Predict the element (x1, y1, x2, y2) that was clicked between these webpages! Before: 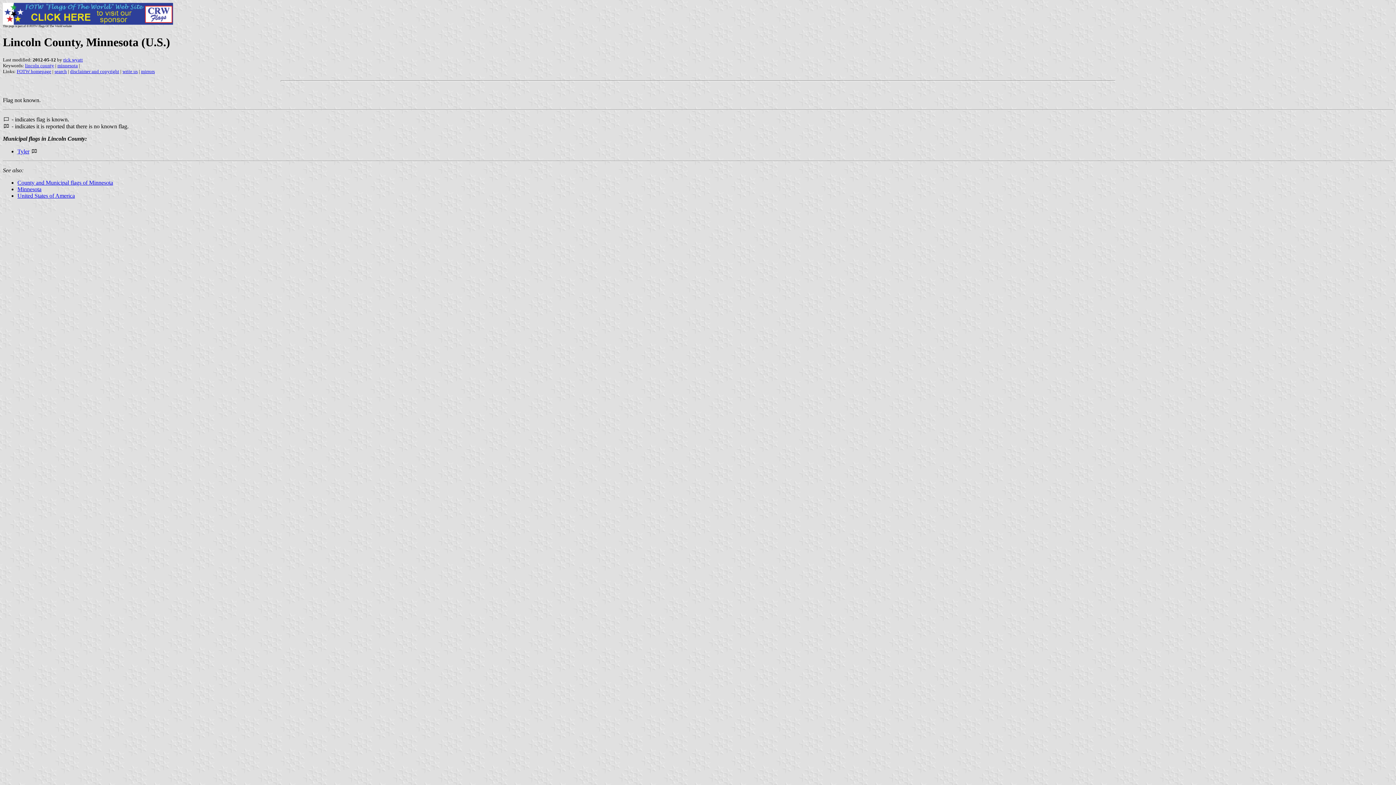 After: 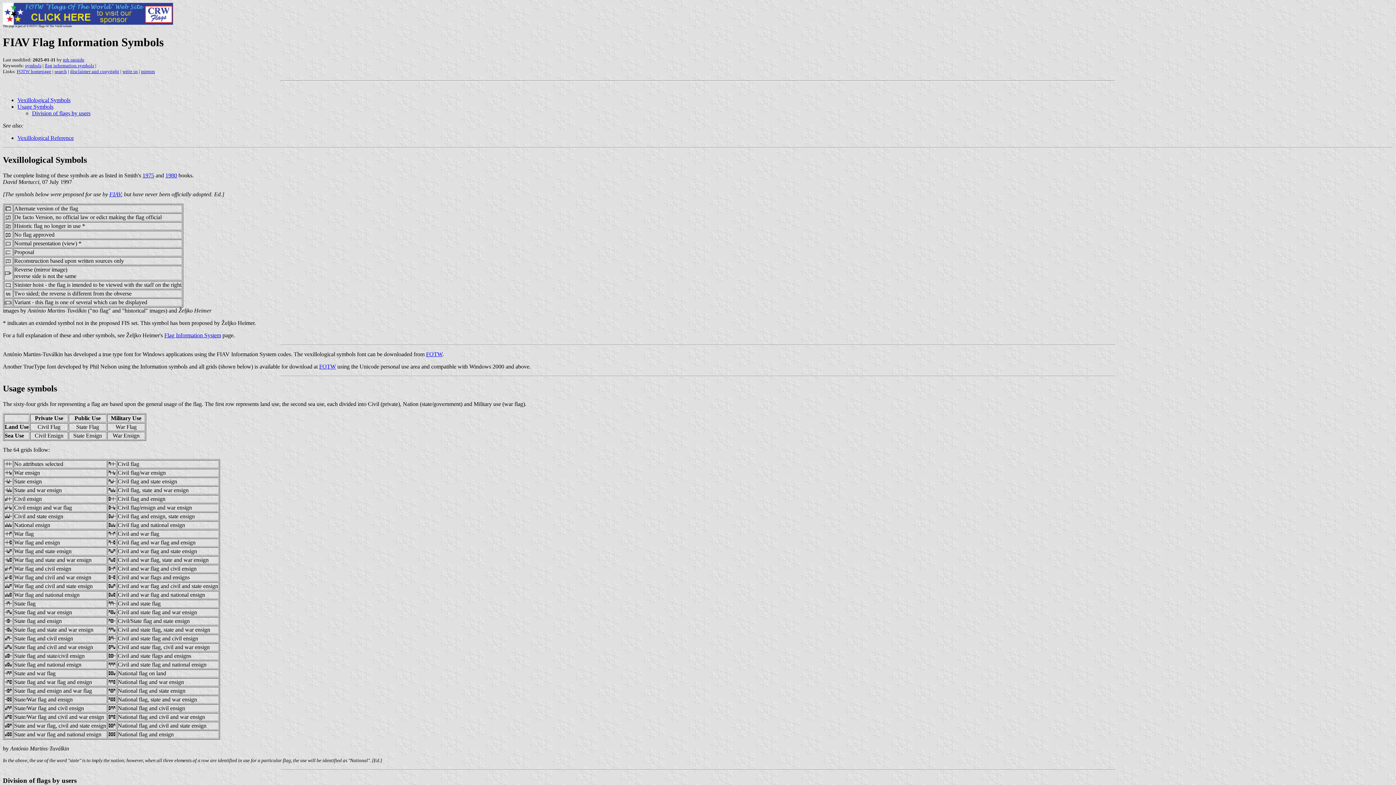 Action: bbox: (2, 123, 10, 129)